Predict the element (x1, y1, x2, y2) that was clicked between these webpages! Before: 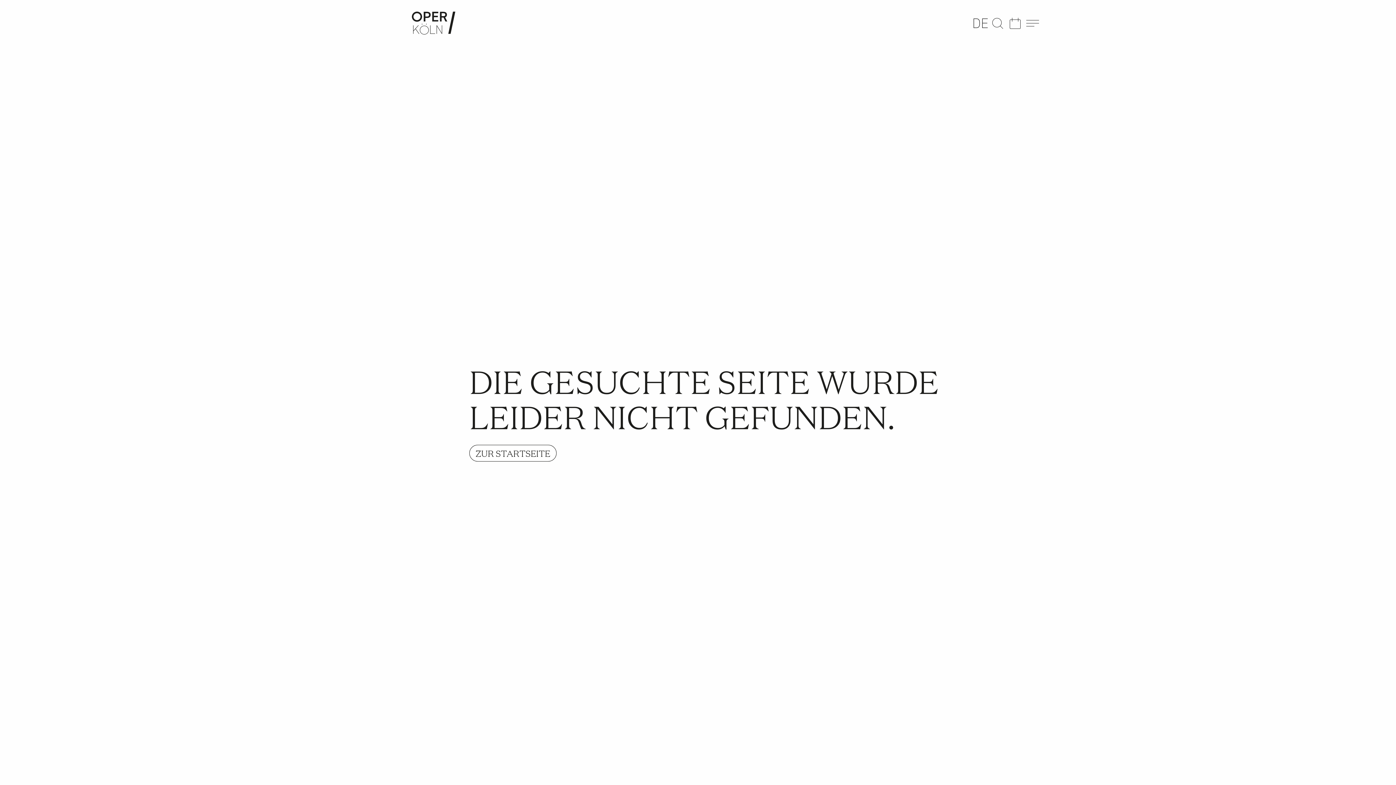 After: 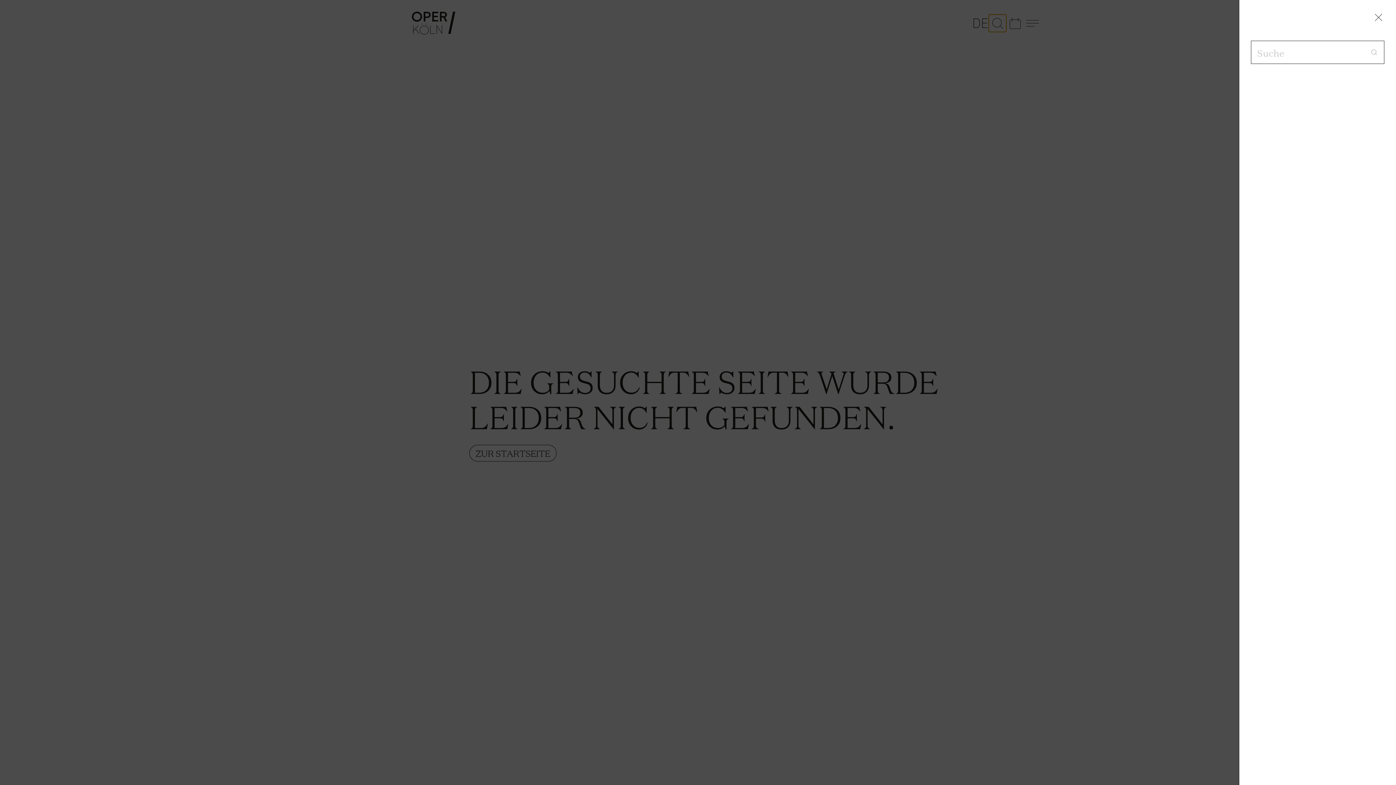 Action: bbox: (989, 14, 1006, 31)